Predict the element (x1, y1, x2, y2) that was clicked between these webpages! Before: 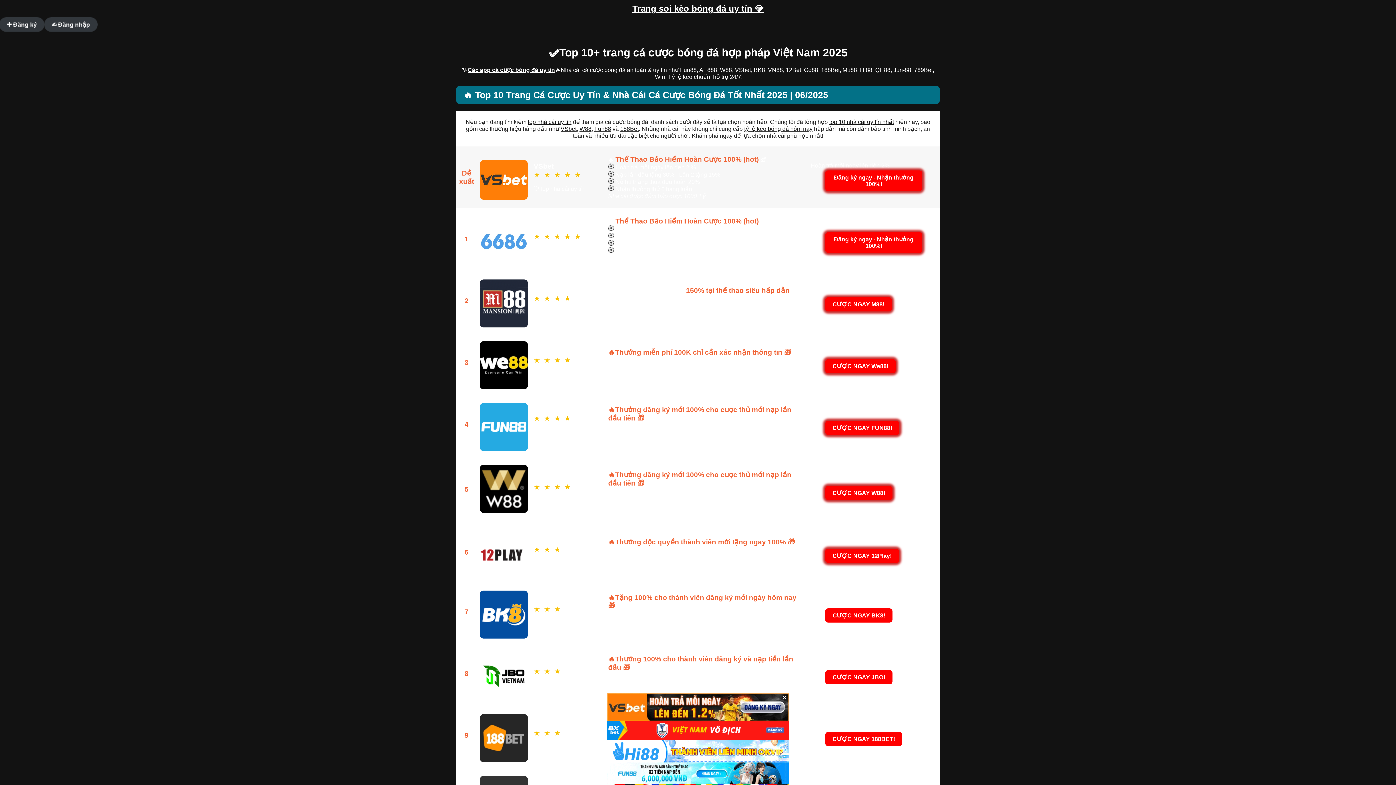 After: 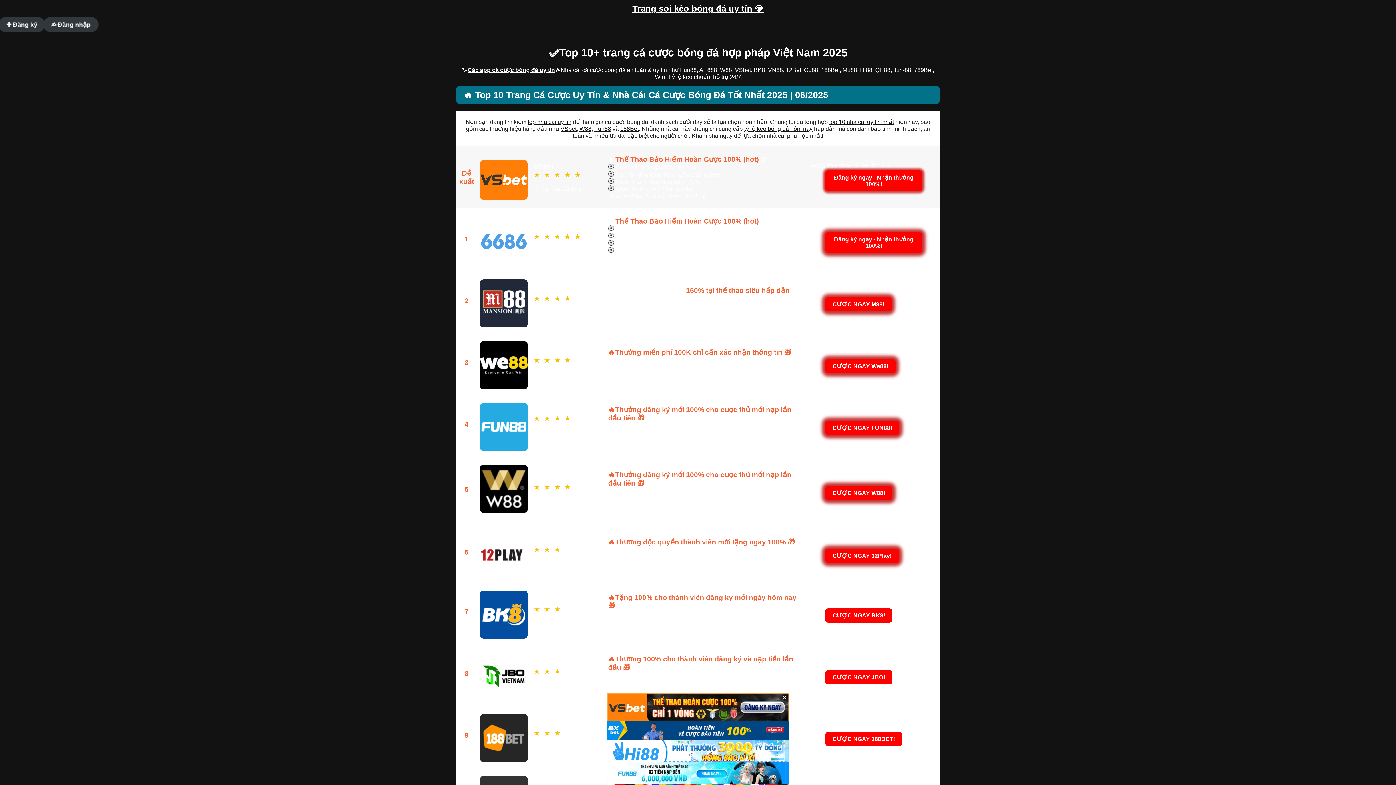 Action: bbox: (620, 125, 638, 132) label: 188Bet